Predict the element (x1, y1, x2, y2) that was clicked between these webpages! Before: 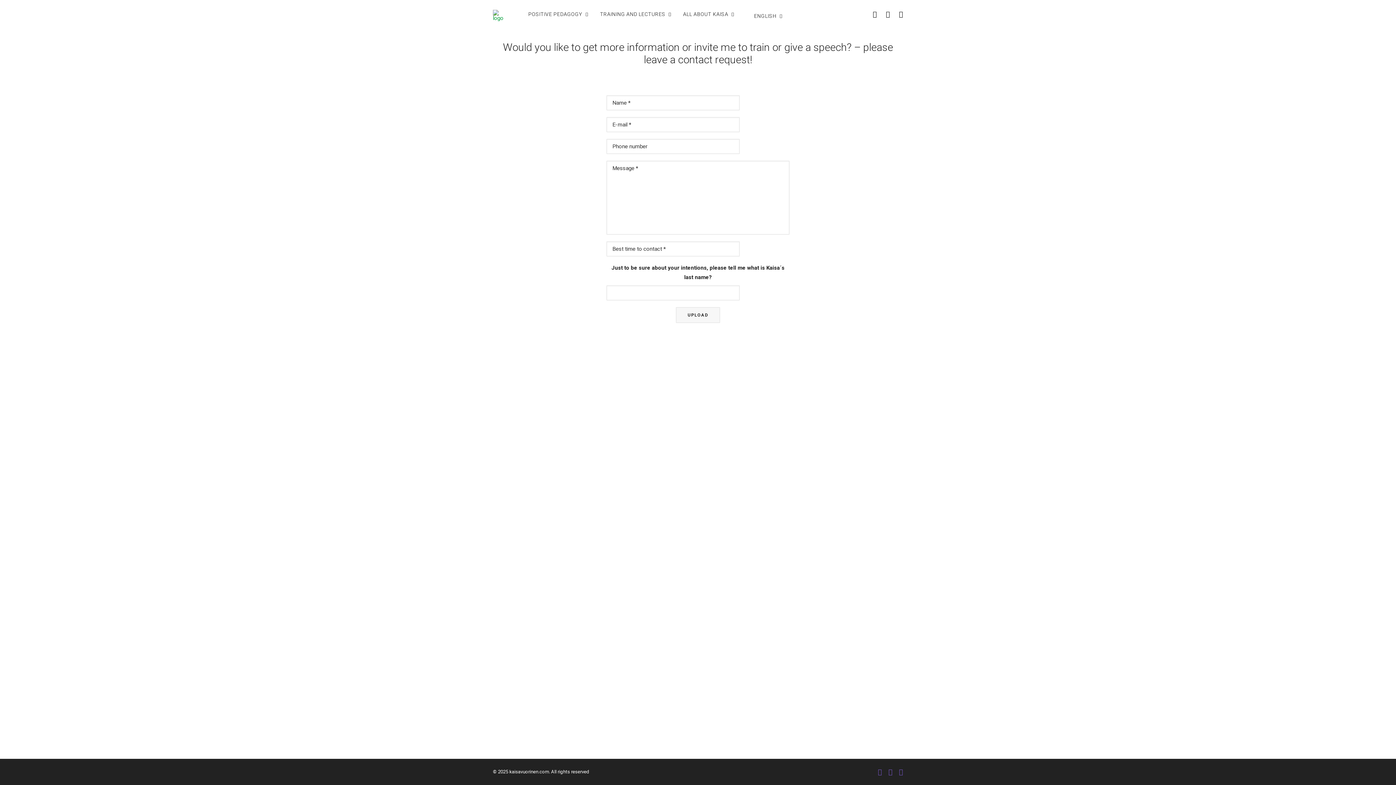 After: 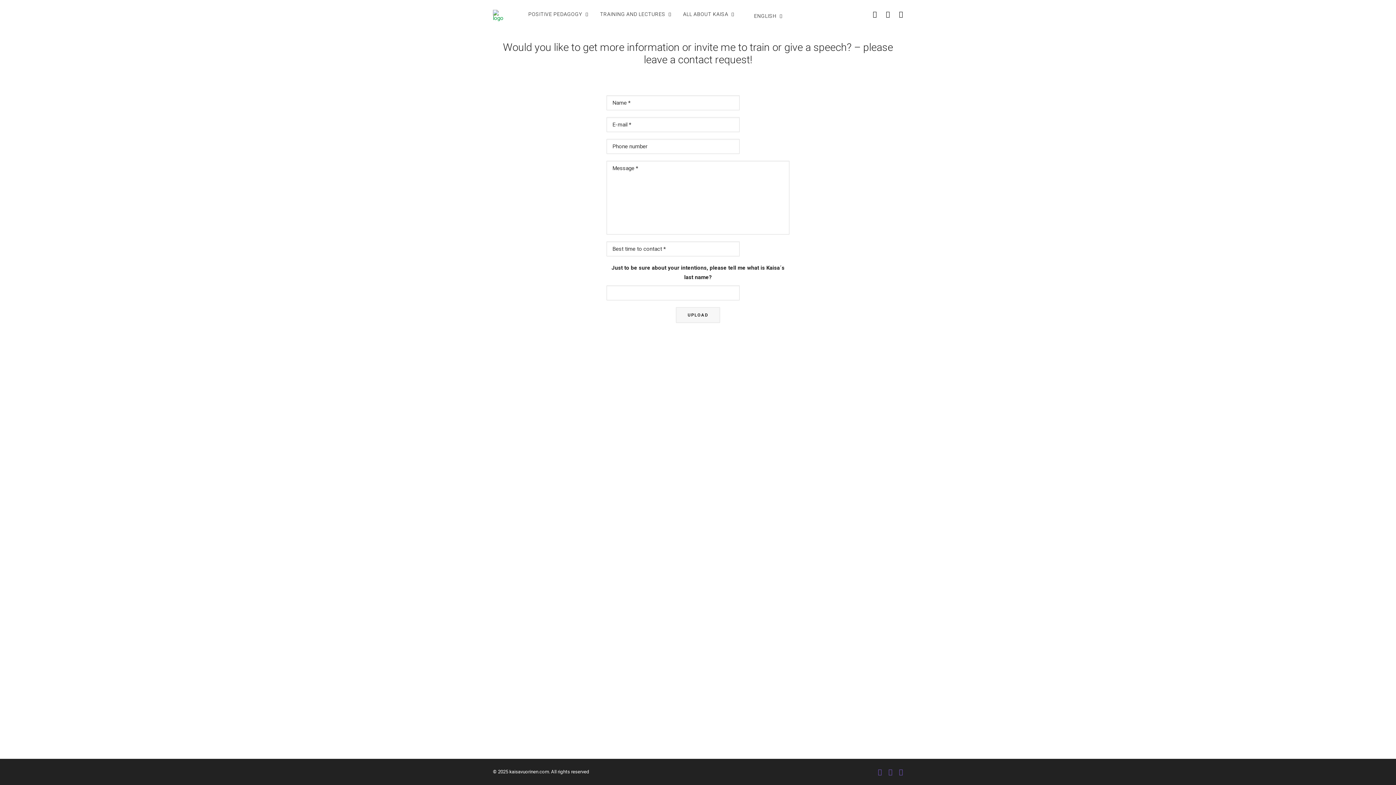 Action: bbox: (870, 0, 880, 28)